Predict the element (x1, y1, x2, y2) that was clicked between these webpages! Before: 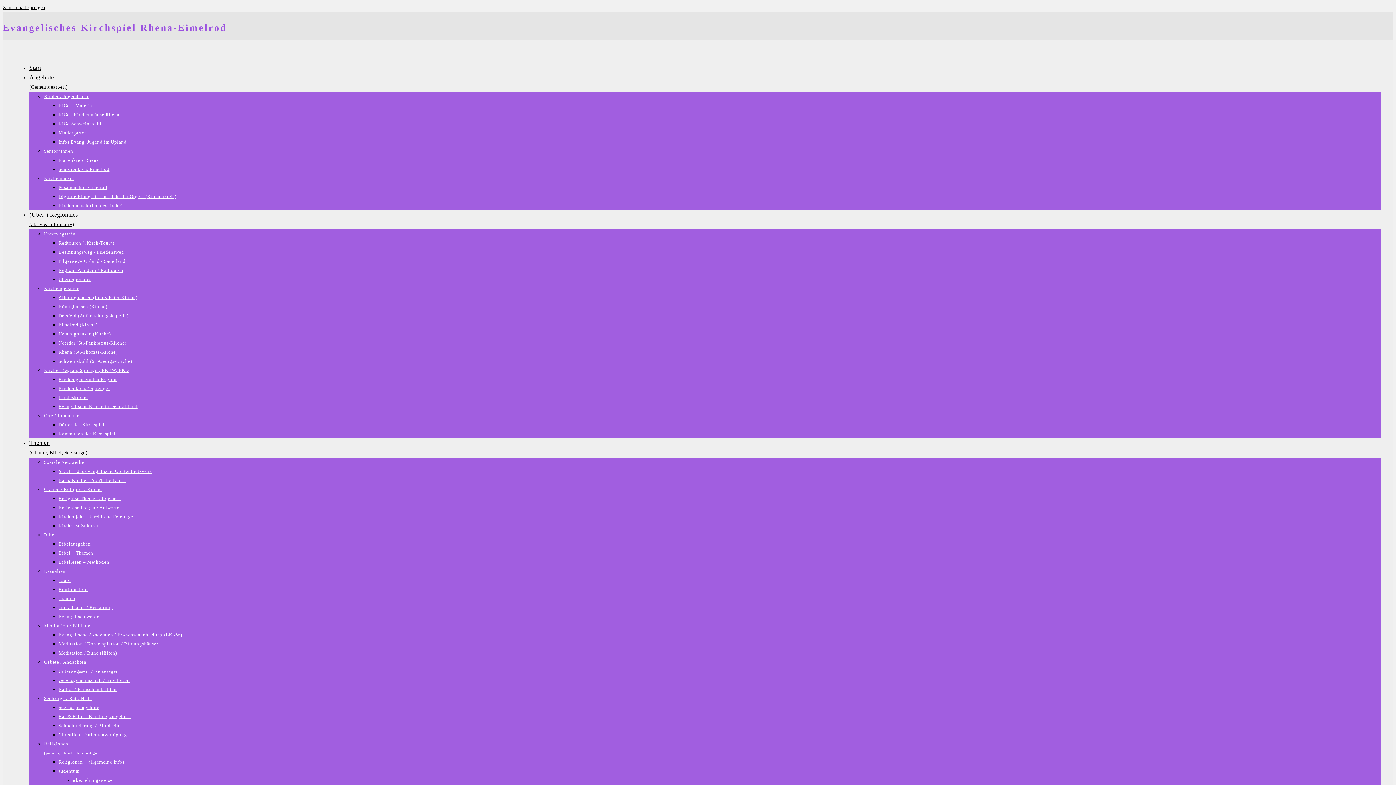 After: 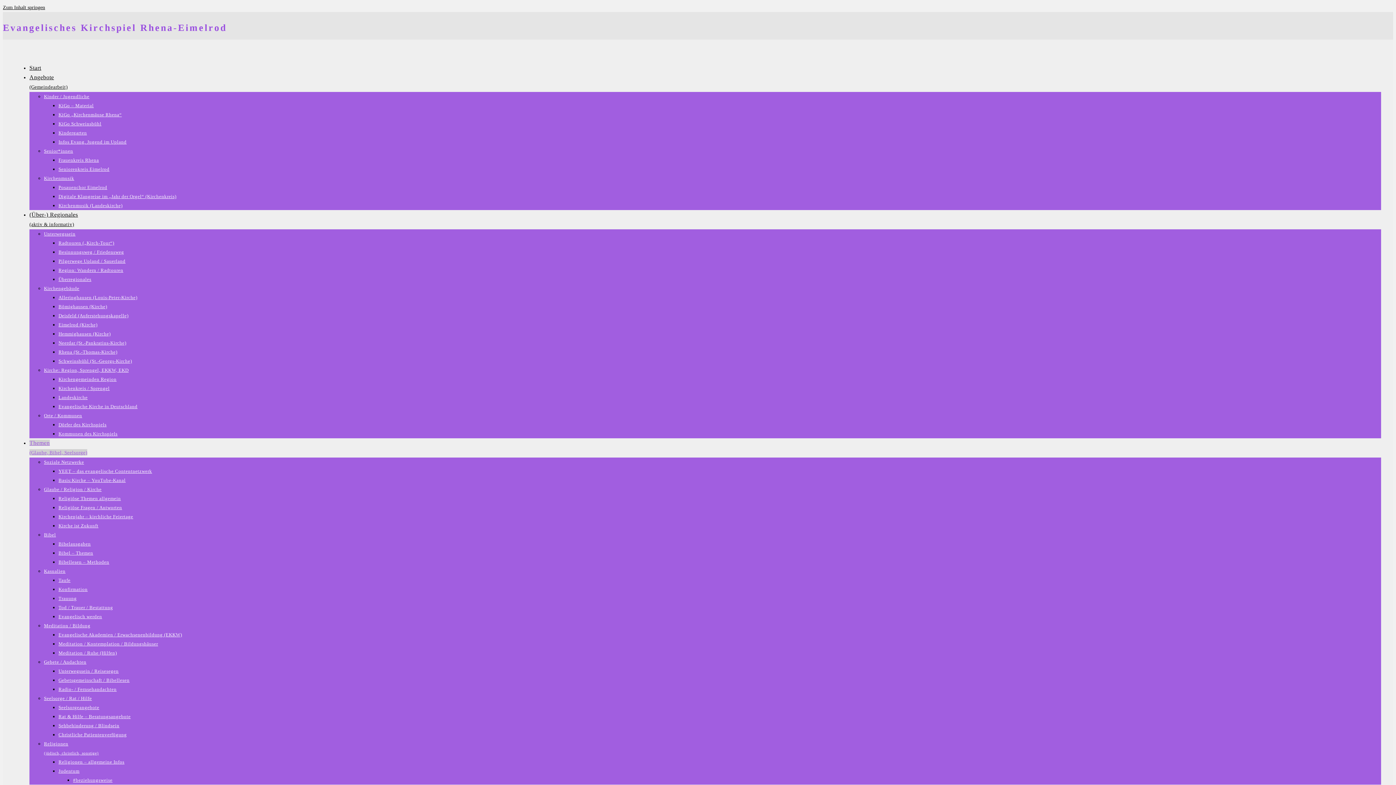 Action: bbox: (44, 459, 84, 465) label: Soziale Netzwerke